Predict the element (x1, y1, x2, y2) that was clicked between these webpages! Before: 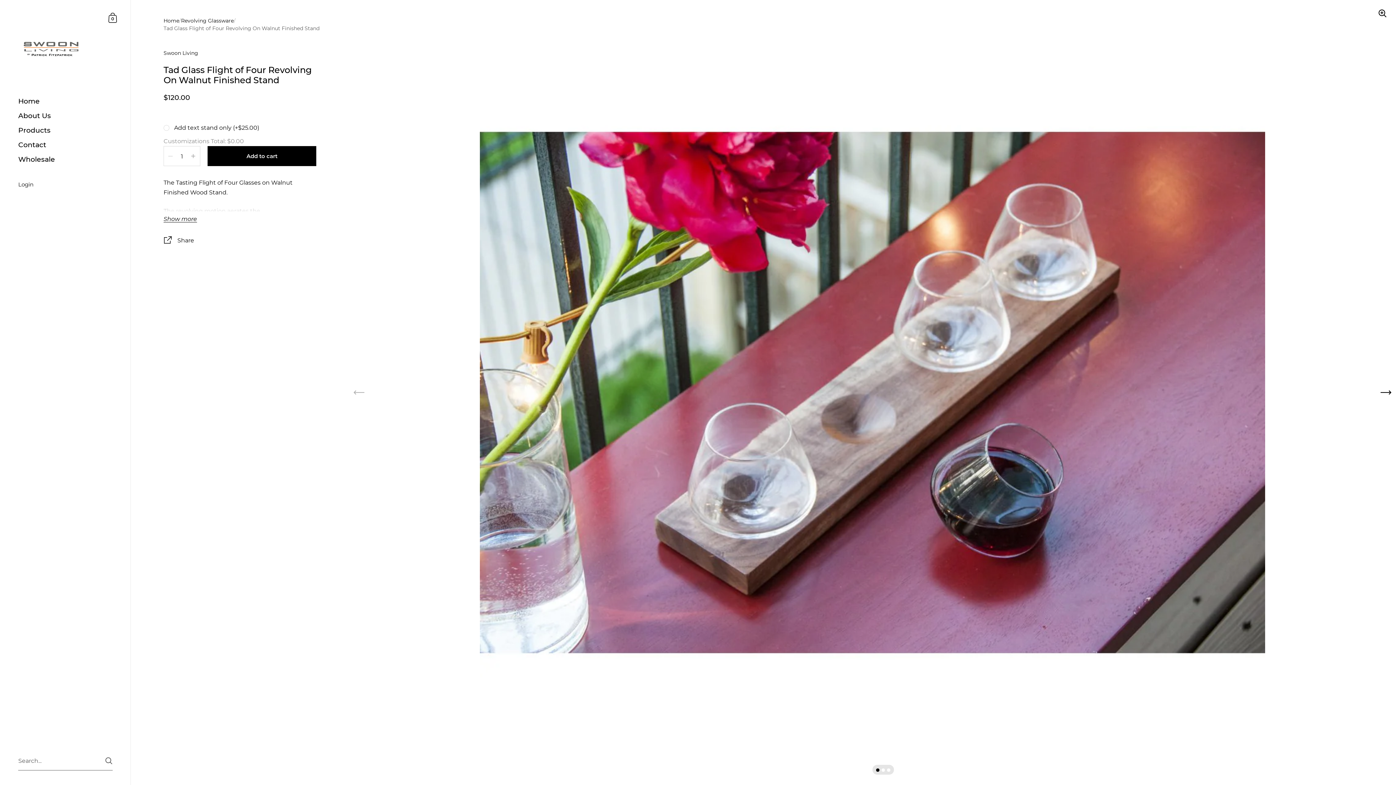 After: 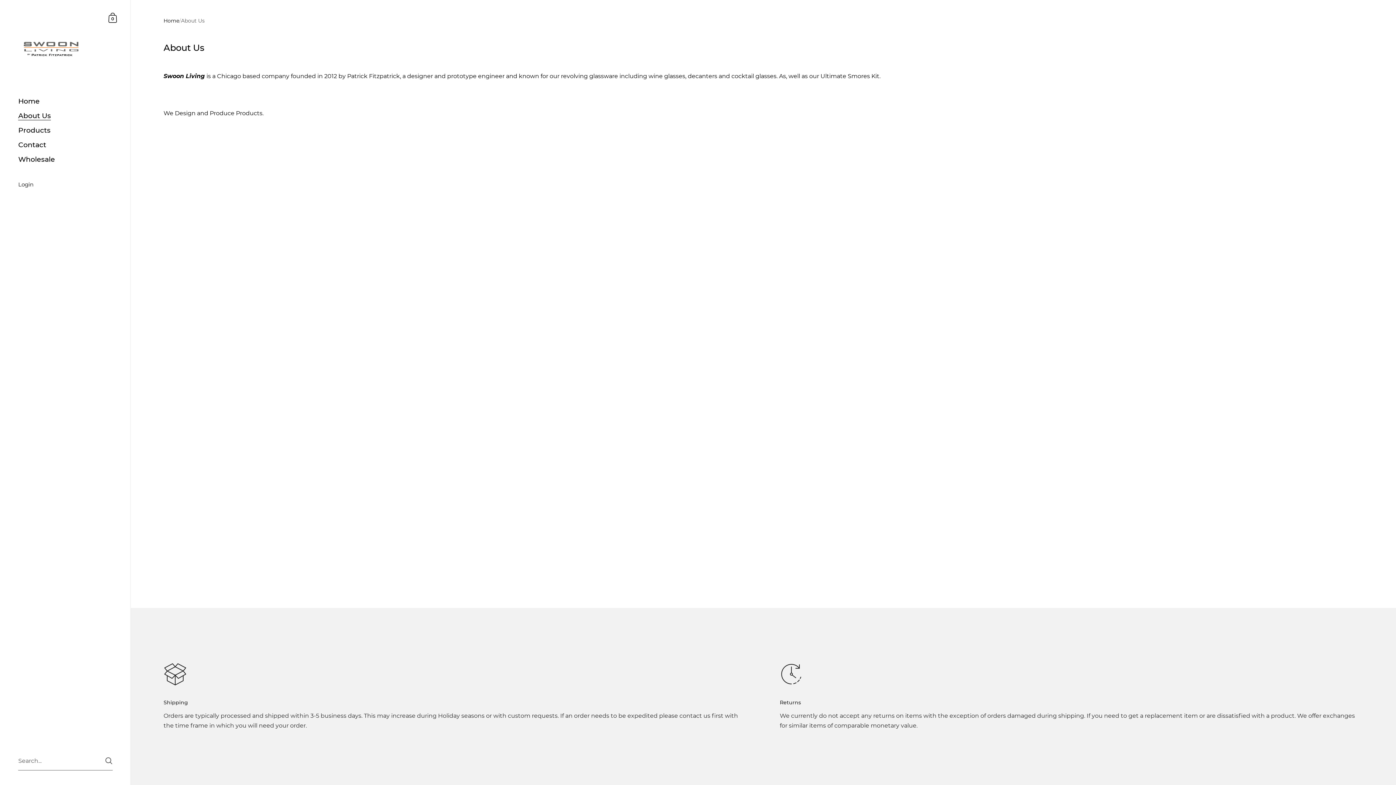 Action: bbox: (0, 108, 130, 123) label: About Us